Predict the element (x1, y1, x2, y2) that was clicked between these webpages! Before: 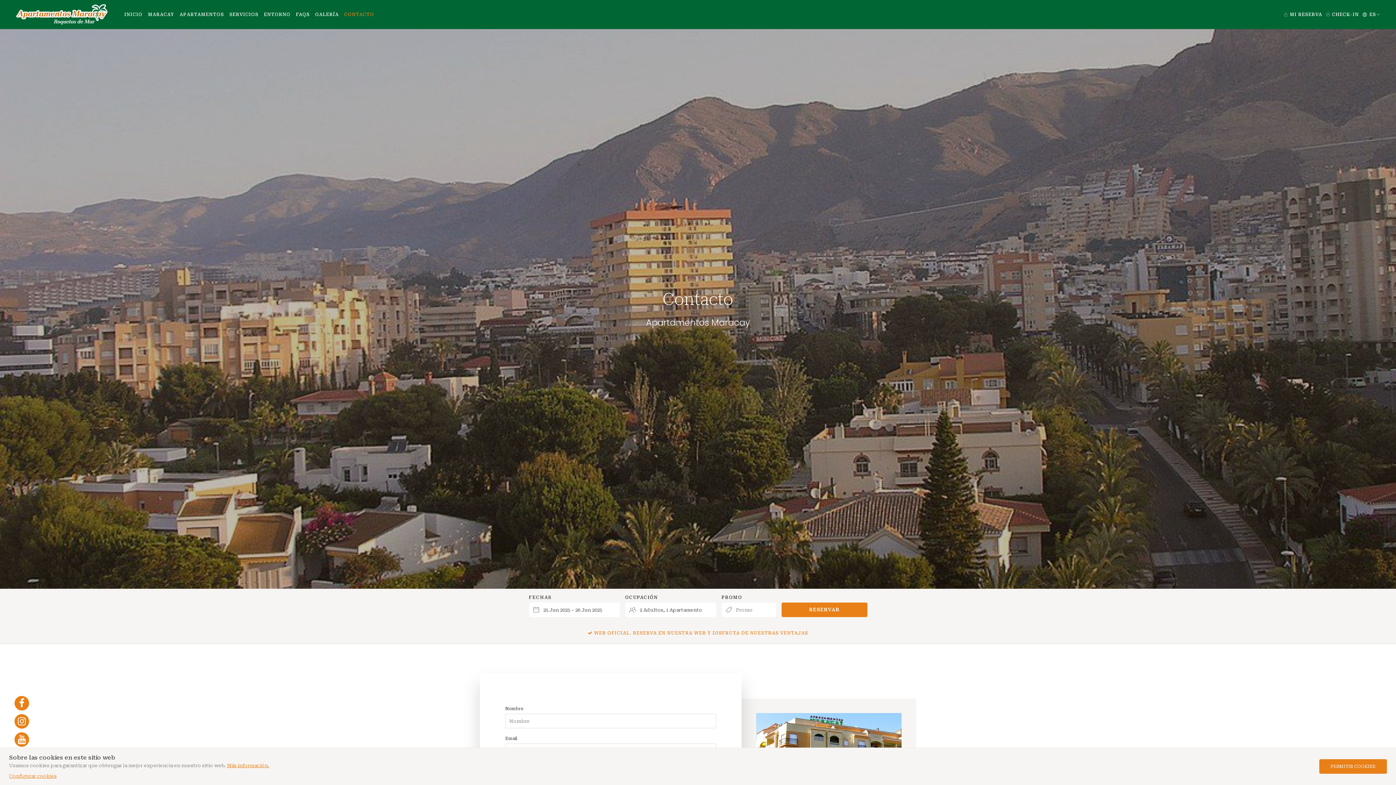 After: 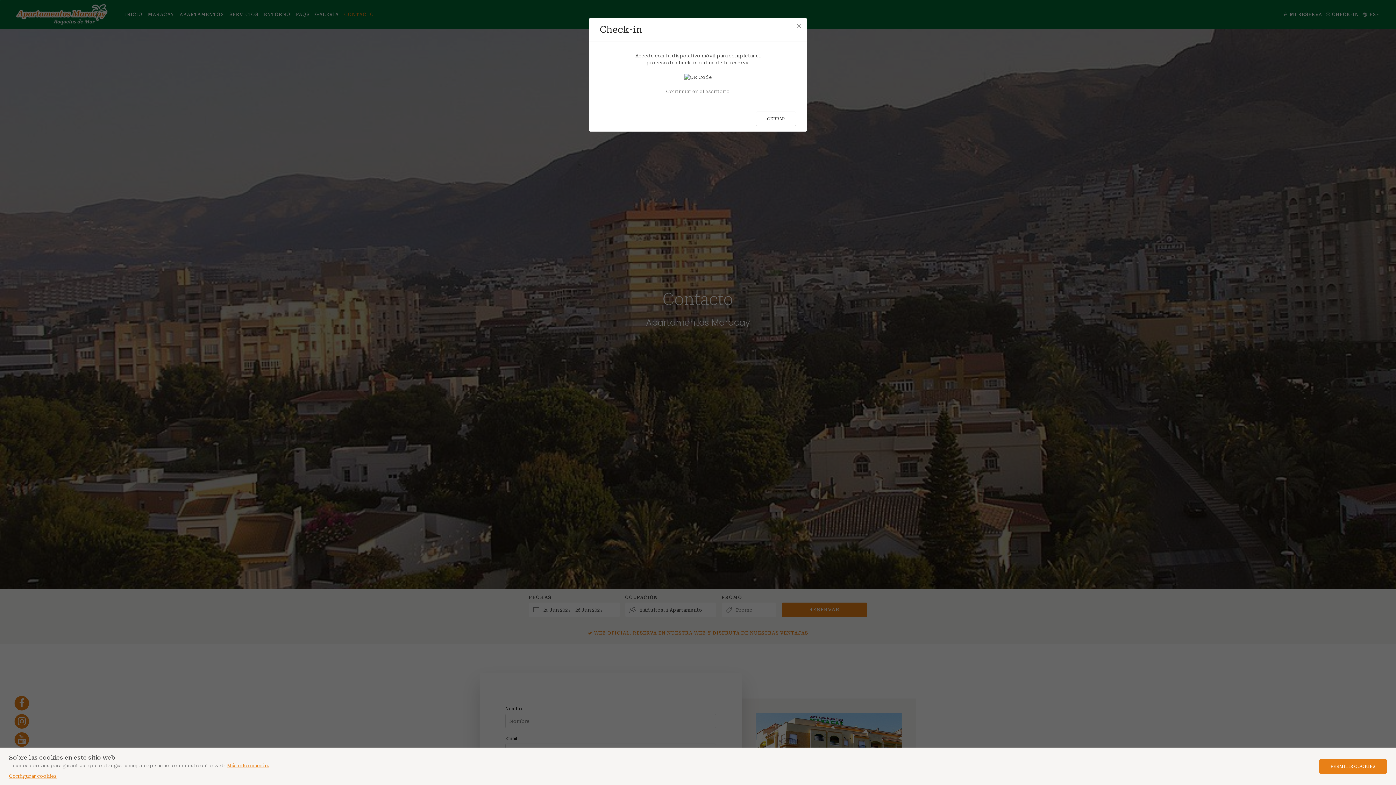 Action: label:  CHECK-IN bbox: (1326, 11, 1359, 17)